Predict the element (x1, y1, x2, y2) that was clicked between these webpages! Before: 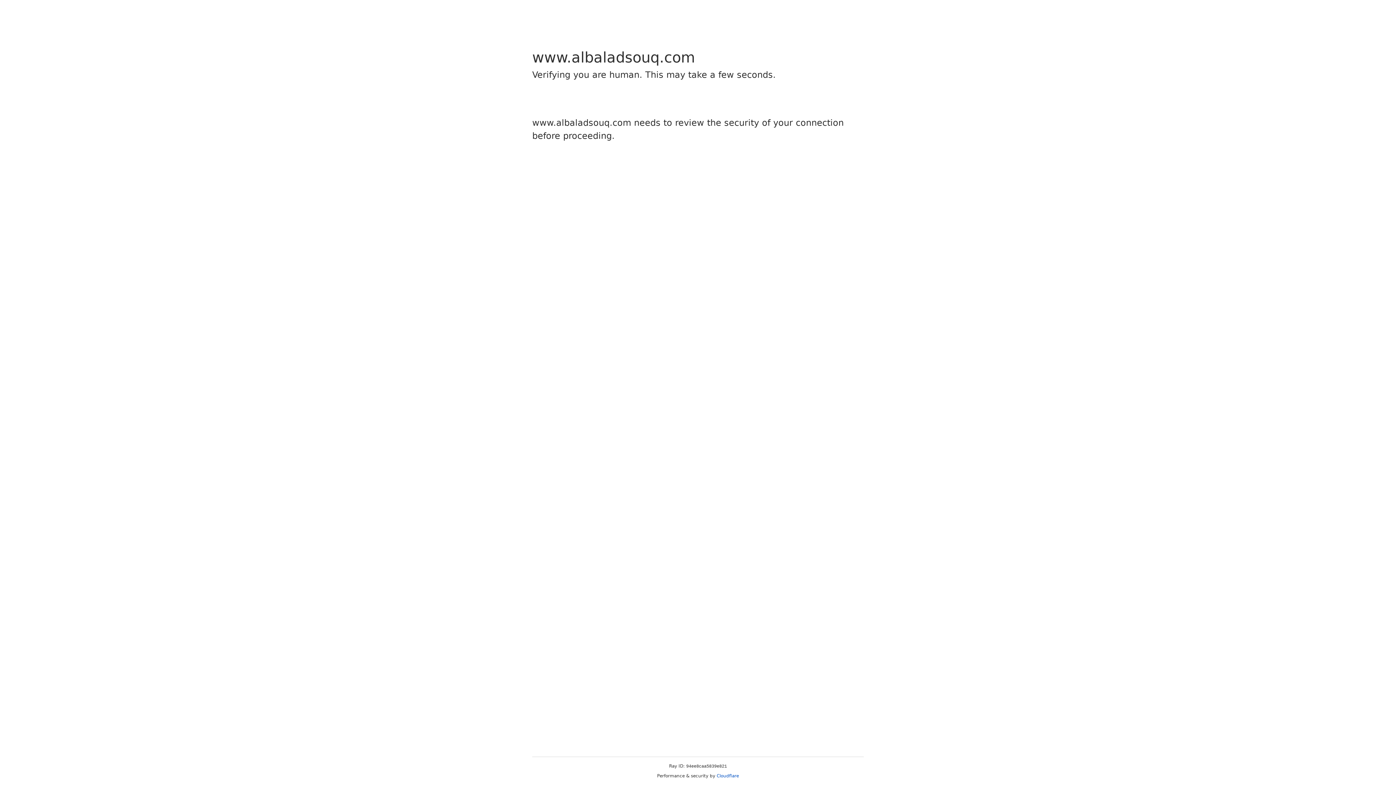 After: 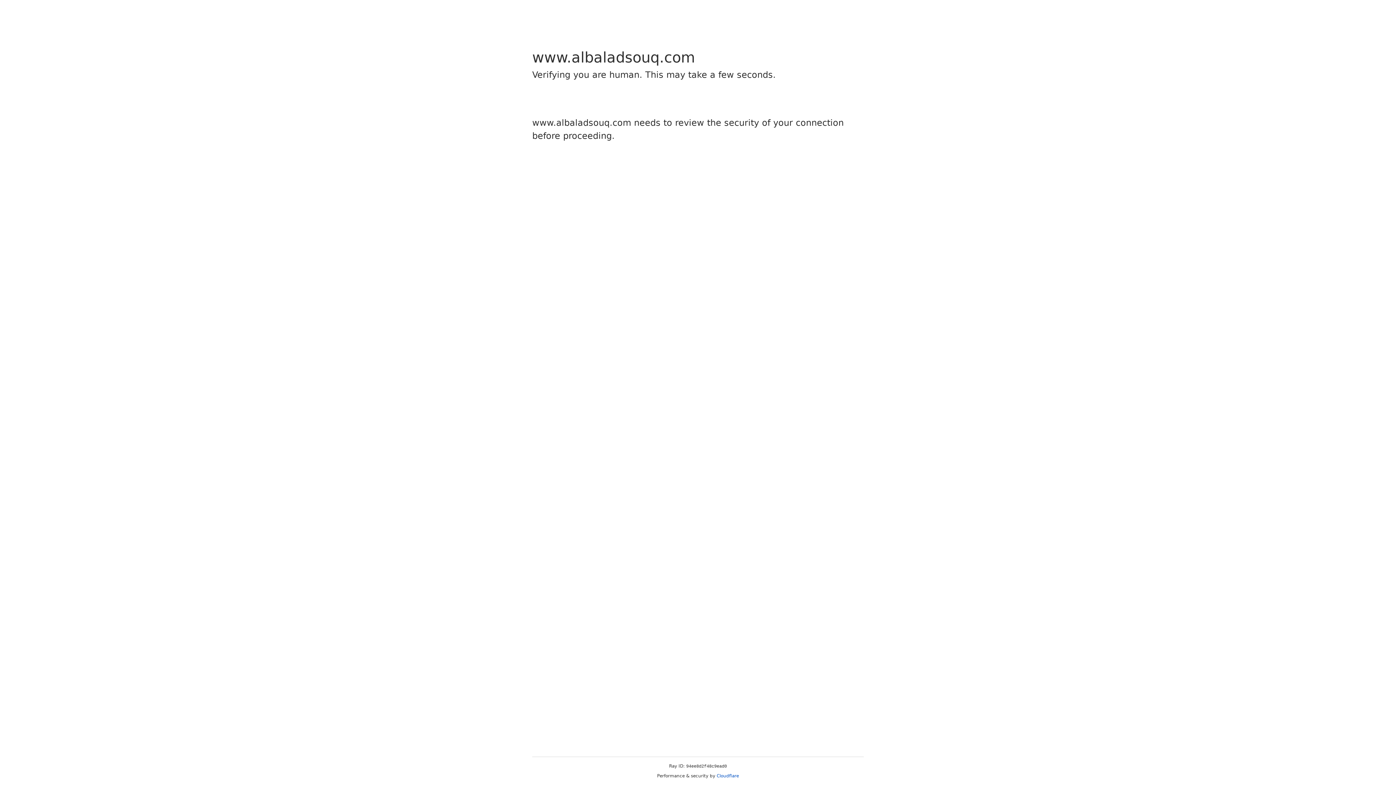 Action: bbox: (716, 773, 739, 778) label: Cloudflare